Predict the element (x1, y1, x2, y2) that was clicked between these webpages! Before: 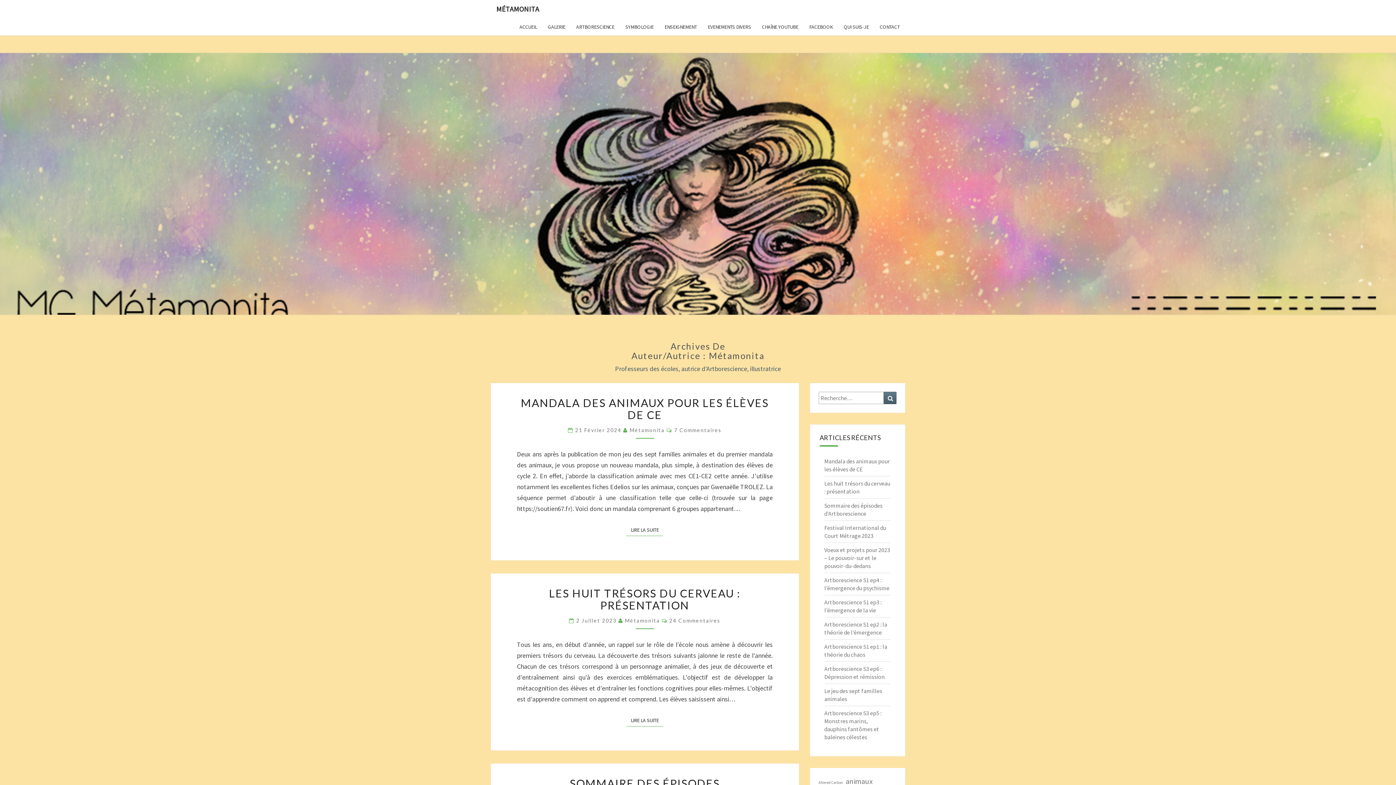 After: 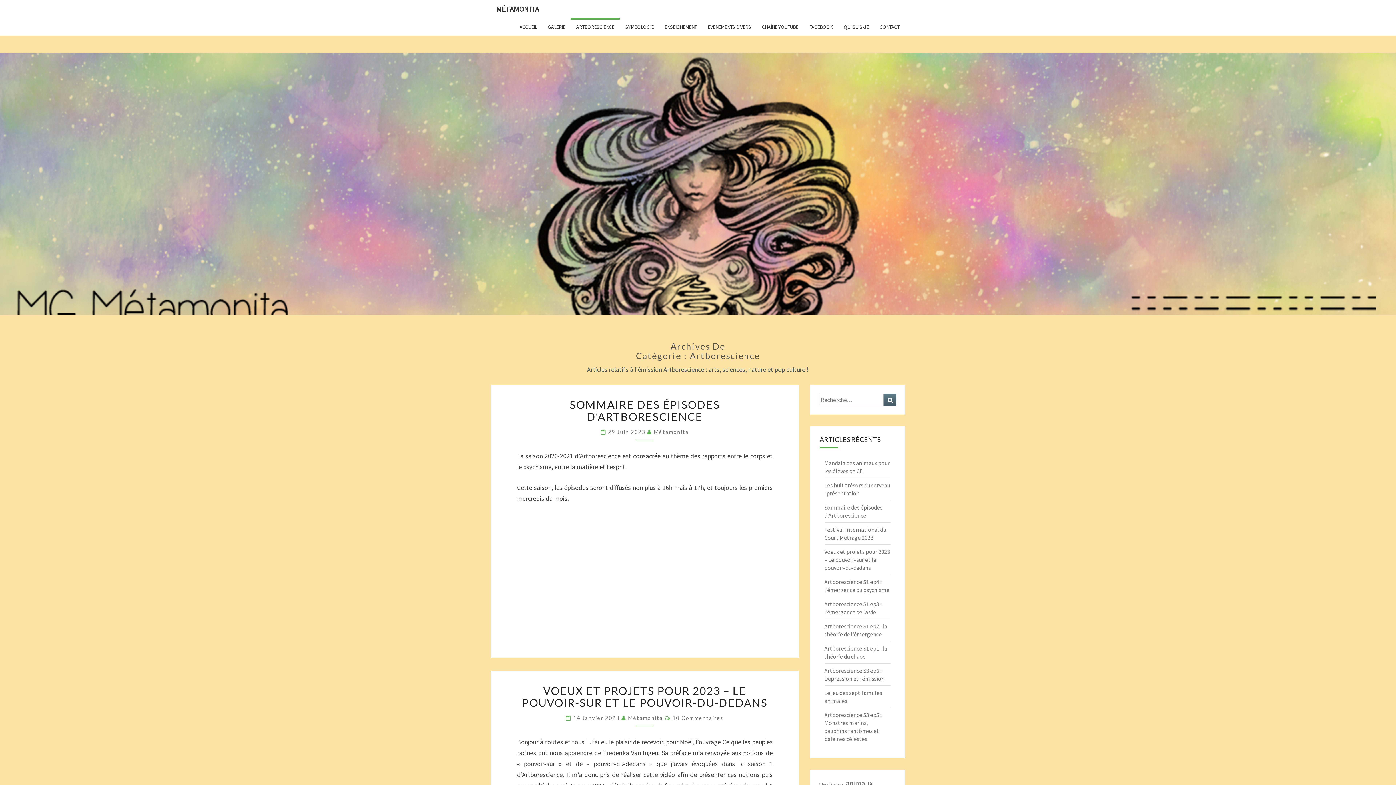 Action: bbox: (570, 18, 620, 35) label: ARTBORESCIENCE